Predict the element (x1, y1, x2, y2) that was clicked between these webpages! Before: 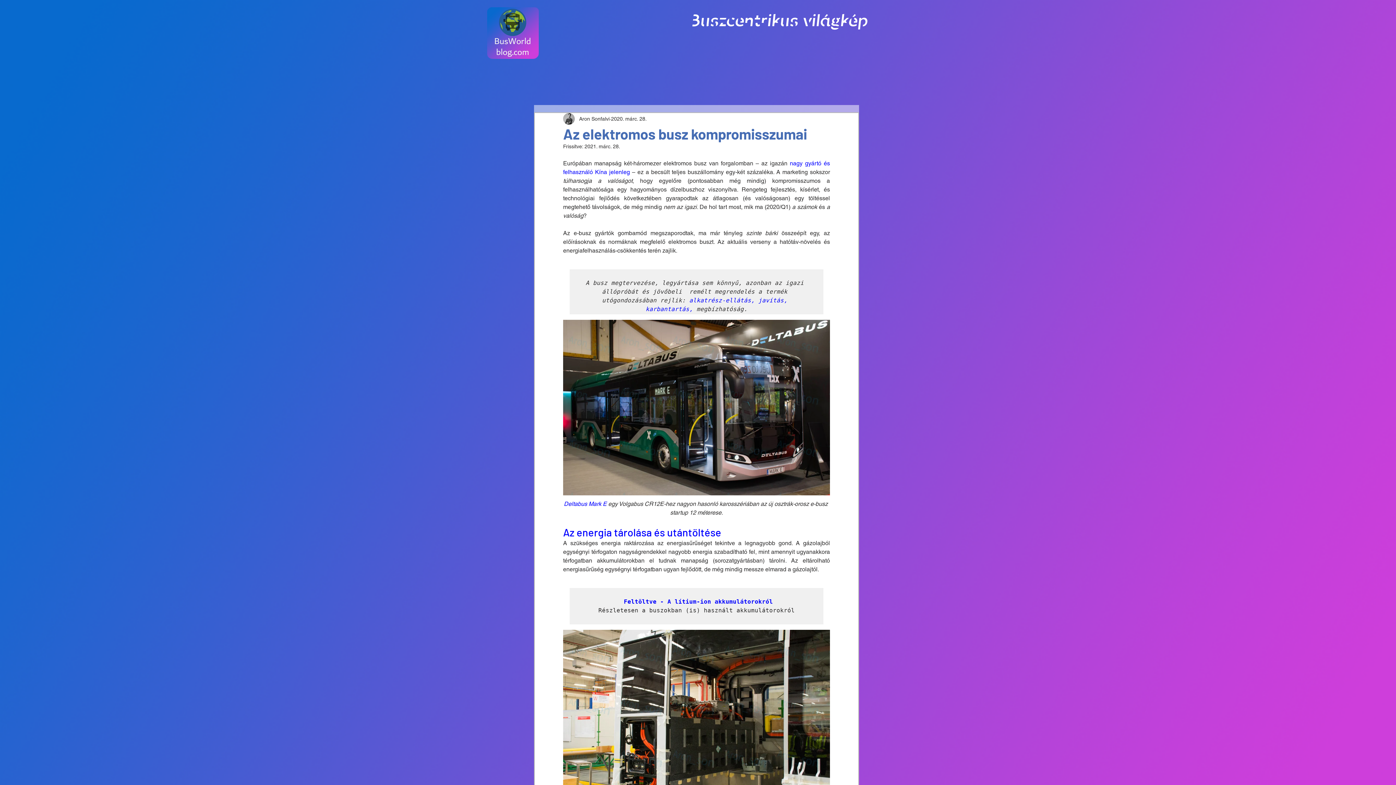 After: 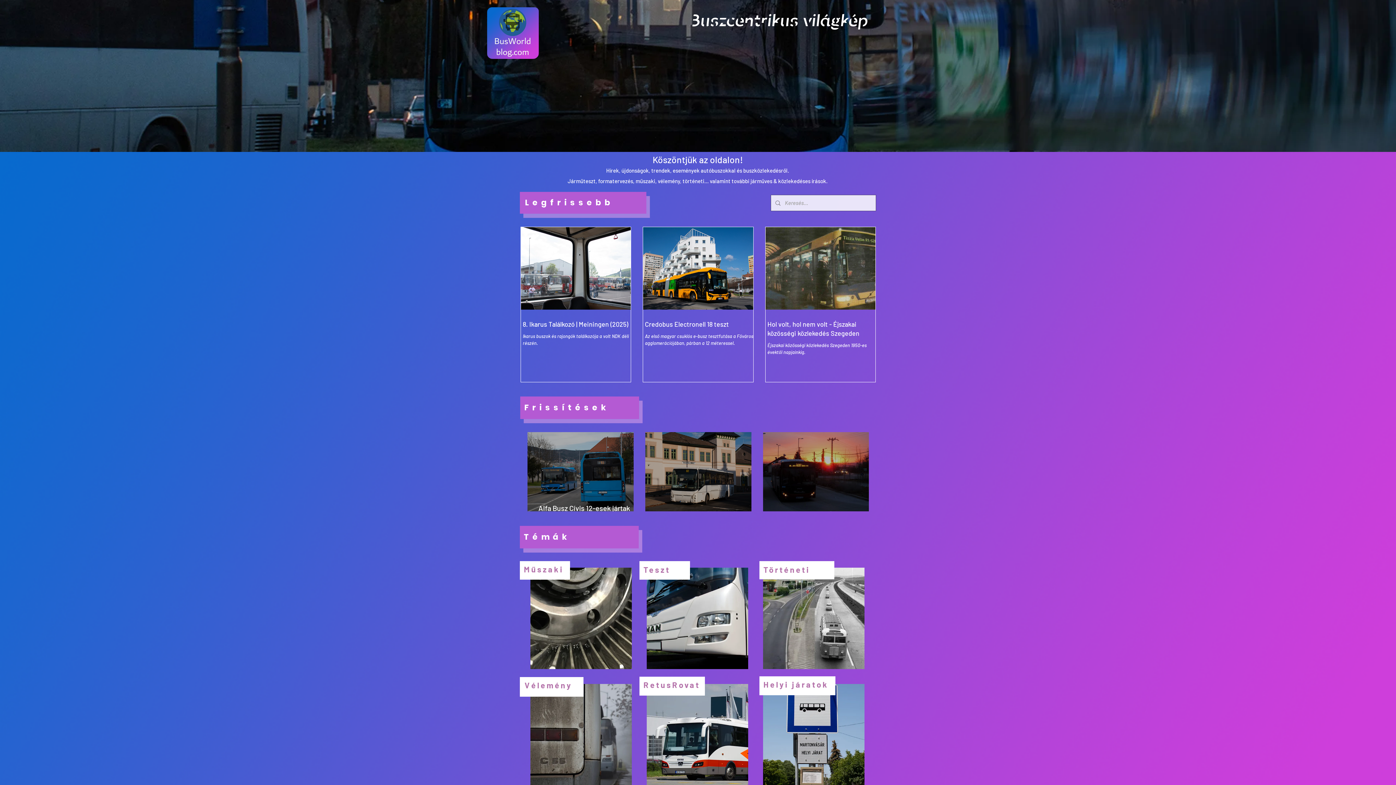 Action: bbox: (689, 9, 870, 34)